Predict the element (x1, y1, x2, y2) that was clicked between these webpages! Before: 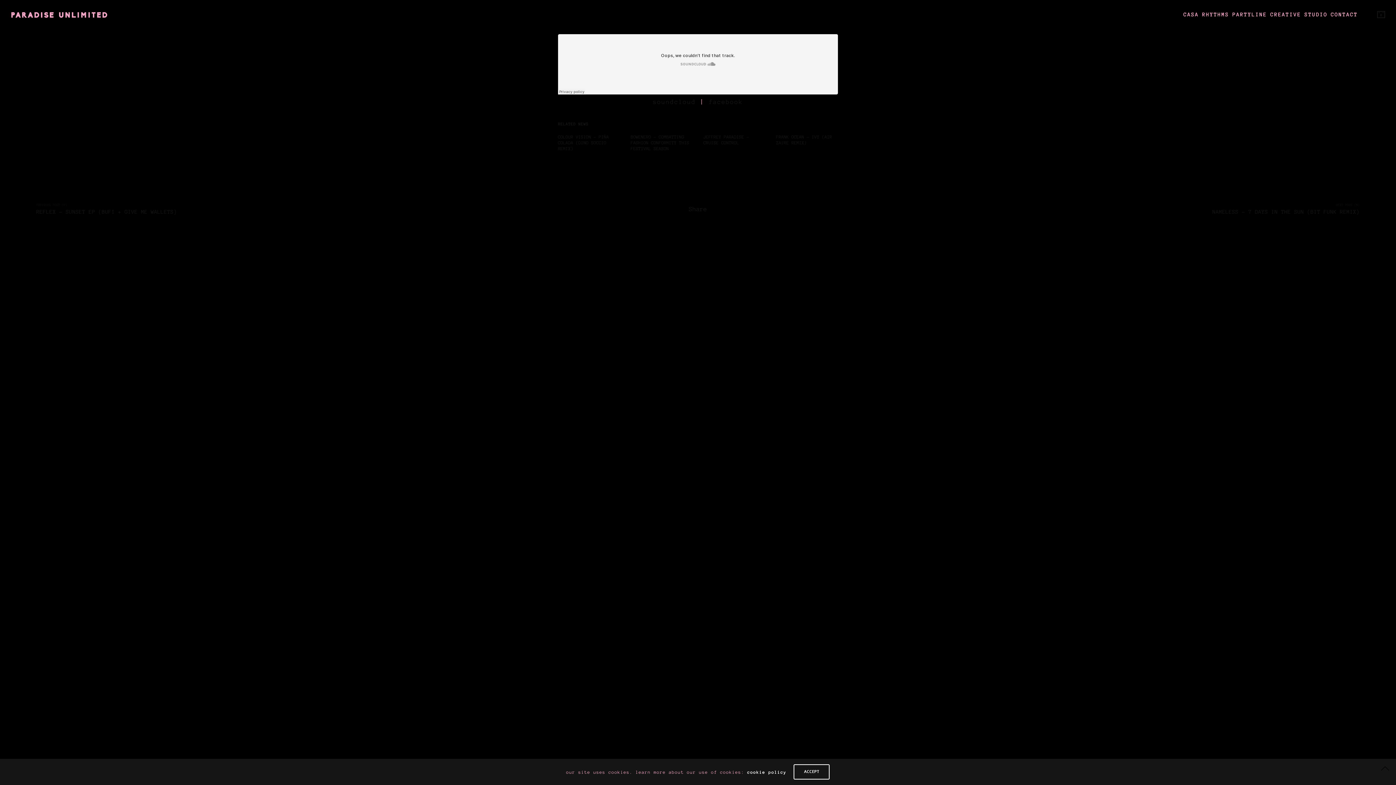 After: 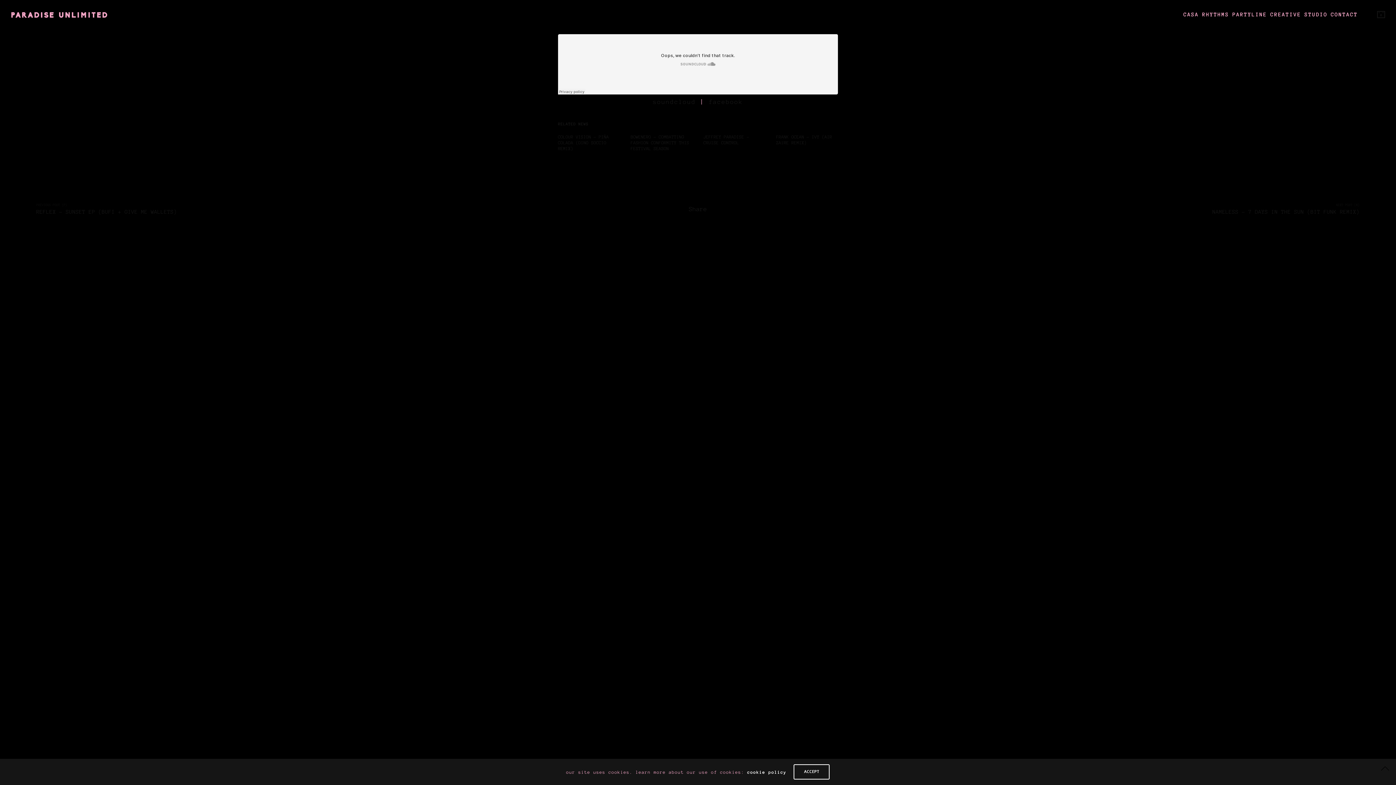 Action: bbox: (1378, 761, 1392, 776)